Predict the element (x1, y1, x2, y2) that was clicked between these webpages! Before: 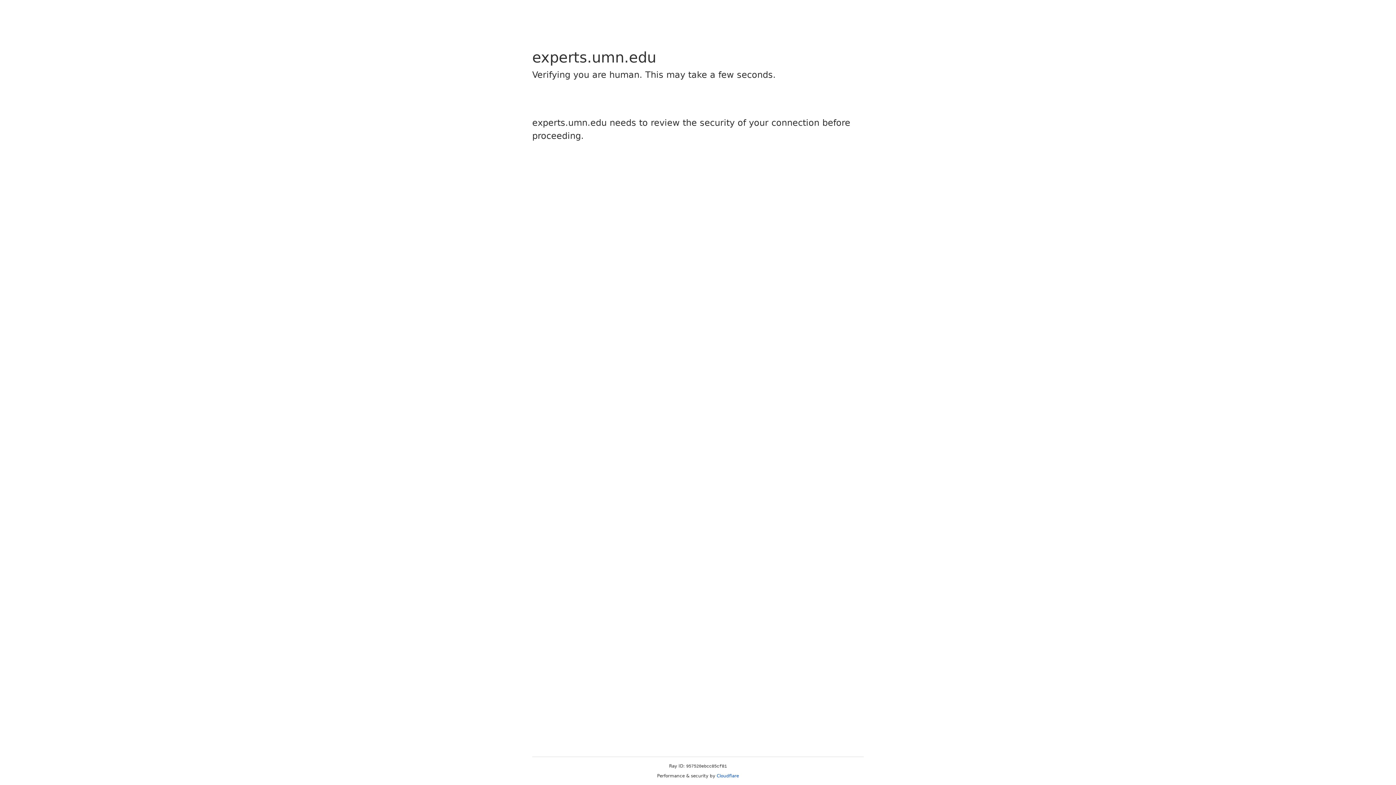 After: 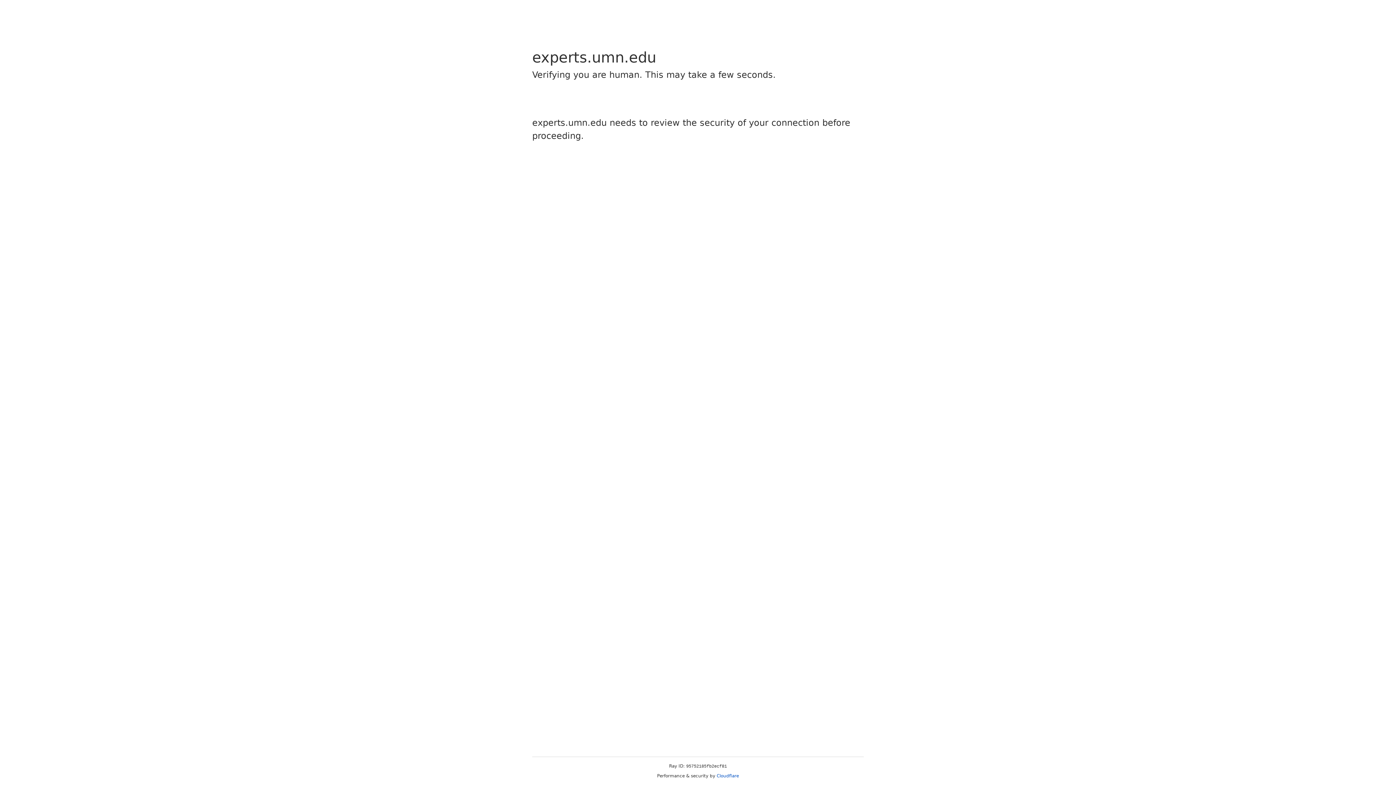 Action: bbox: (716, 773, 739, 778) label: Cloudflare